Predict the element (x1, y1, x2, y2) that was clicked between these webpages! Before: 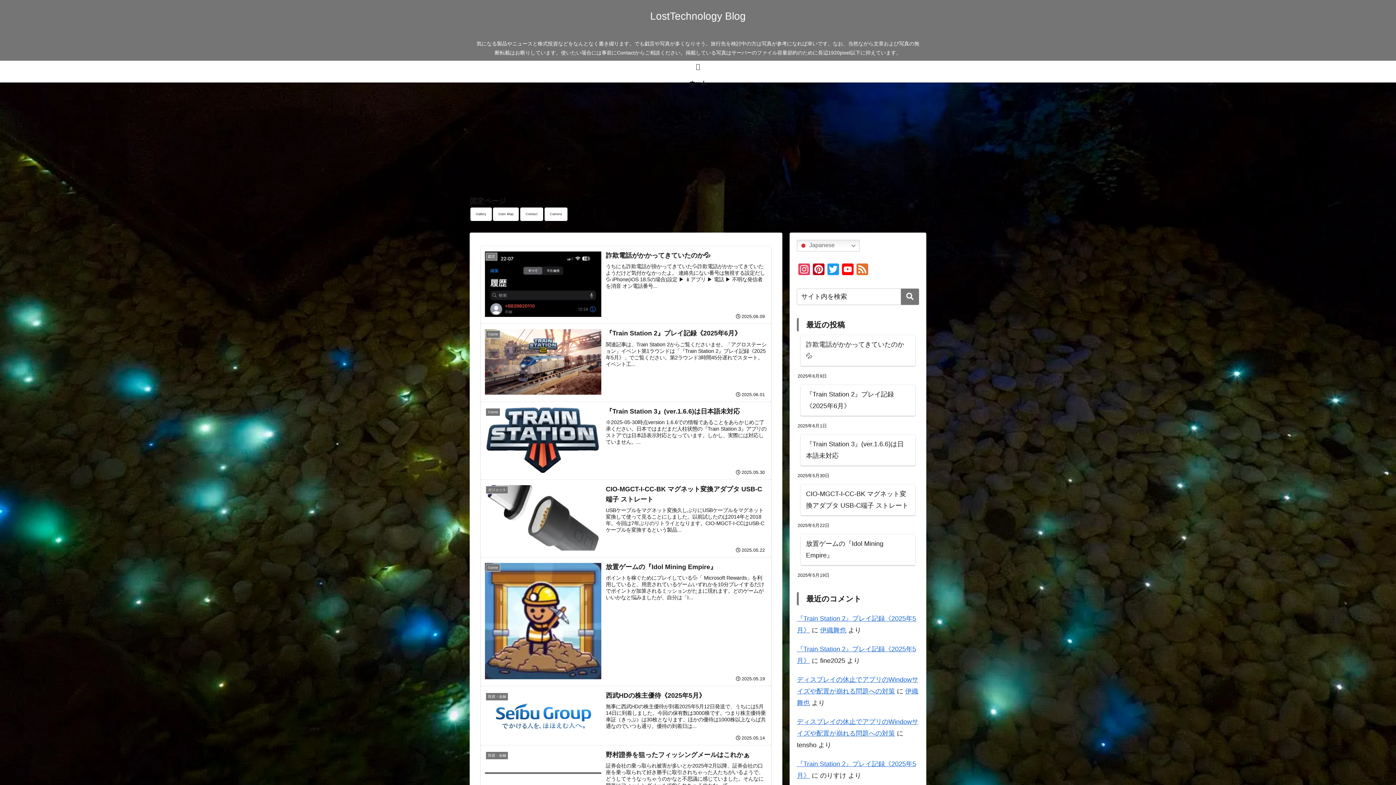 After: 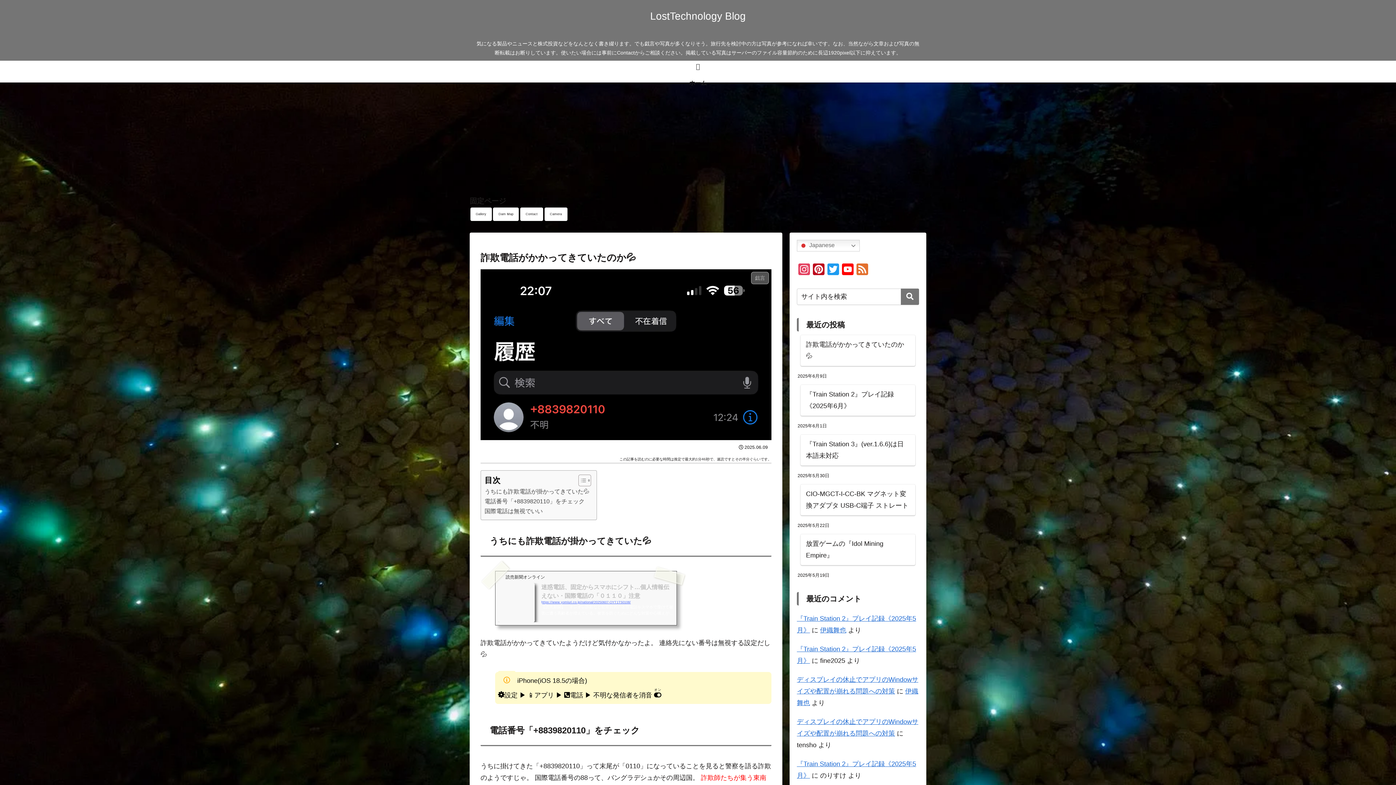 Action: label: 戯言
詐欺電話がかかってきていたのか💦
うちにも詐欺電話が掛かってきていた💦詐欺電話がかかってきていたようだけど気付かなかったよ。 連絡先にない番号は無視する設定だし💦 iPhone(iOS 18.5の場合)設定 ▶️ 📱アプリ ▶️ 電話 ▶️ 不明な発信者を消音 オン電話番号...
2025.06.09 bbox: (480, 246, 771, 324)